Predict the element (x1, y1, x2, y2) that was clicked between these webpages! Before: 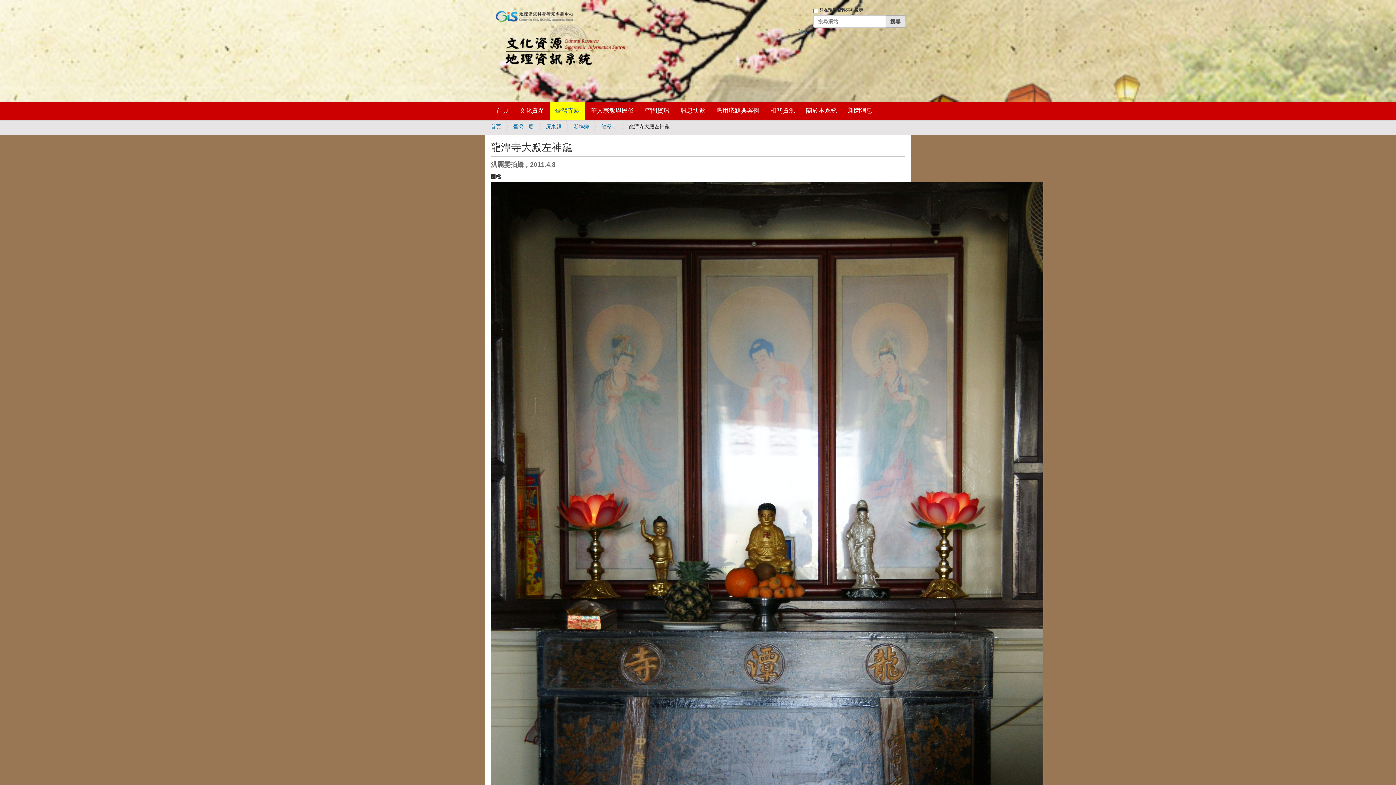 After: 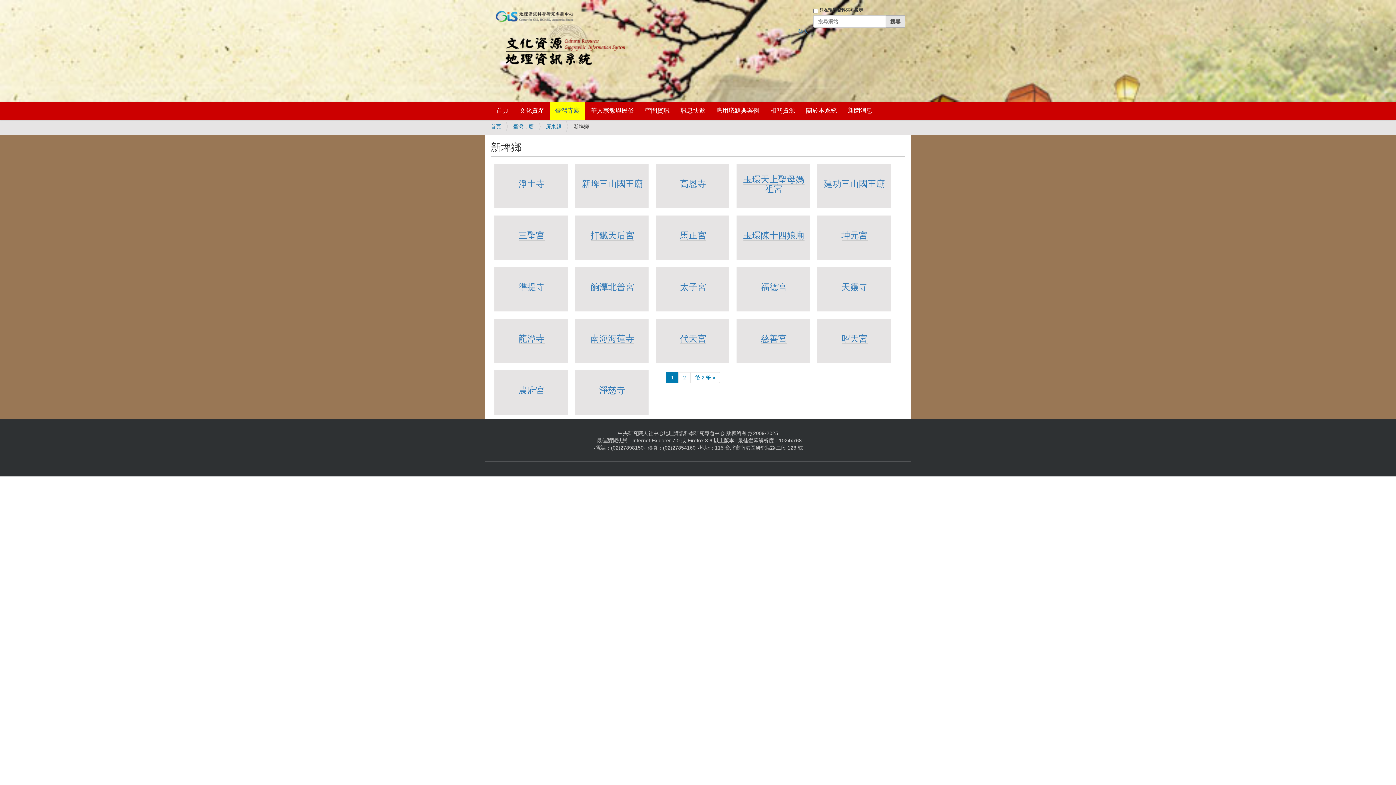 Action: label: 新埤鄉 bbox: (573, 123, 589, 129)